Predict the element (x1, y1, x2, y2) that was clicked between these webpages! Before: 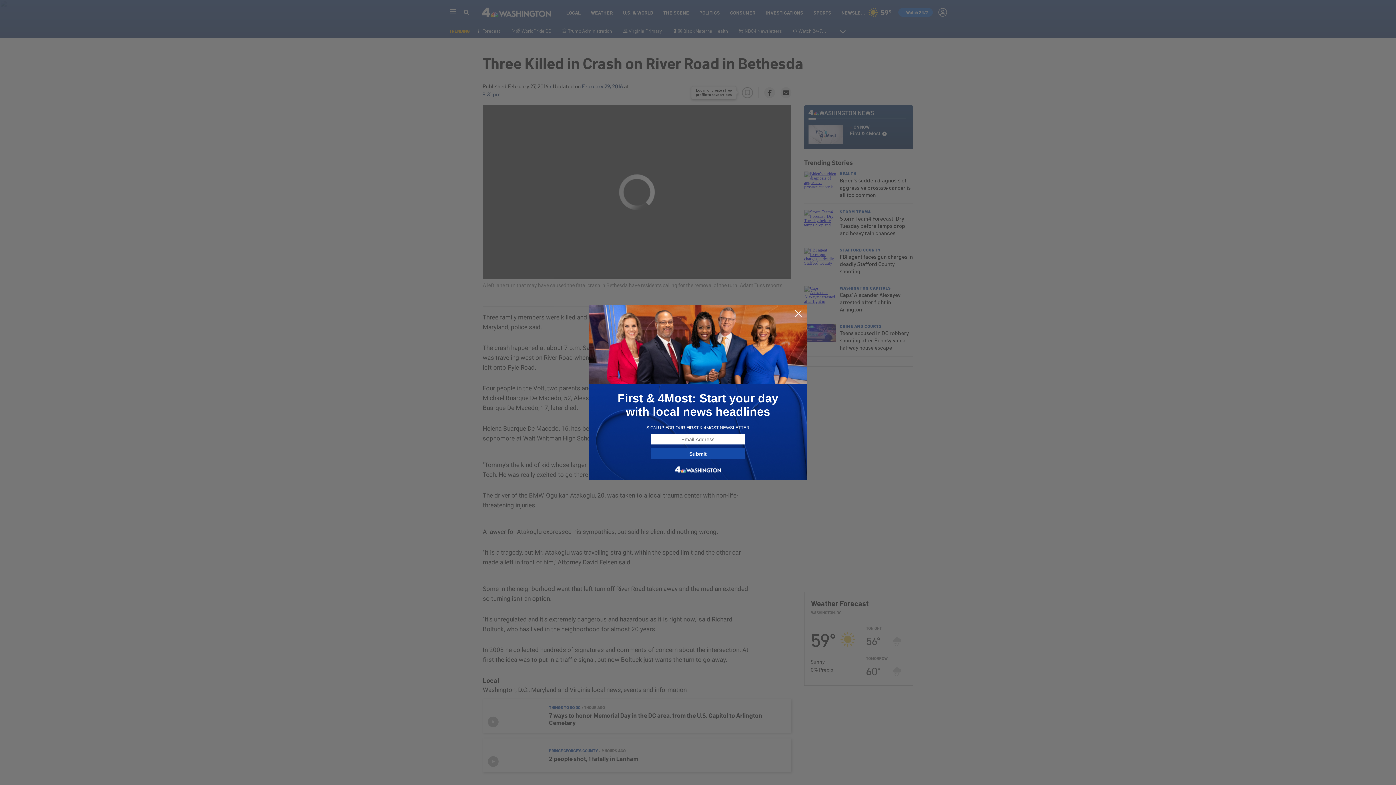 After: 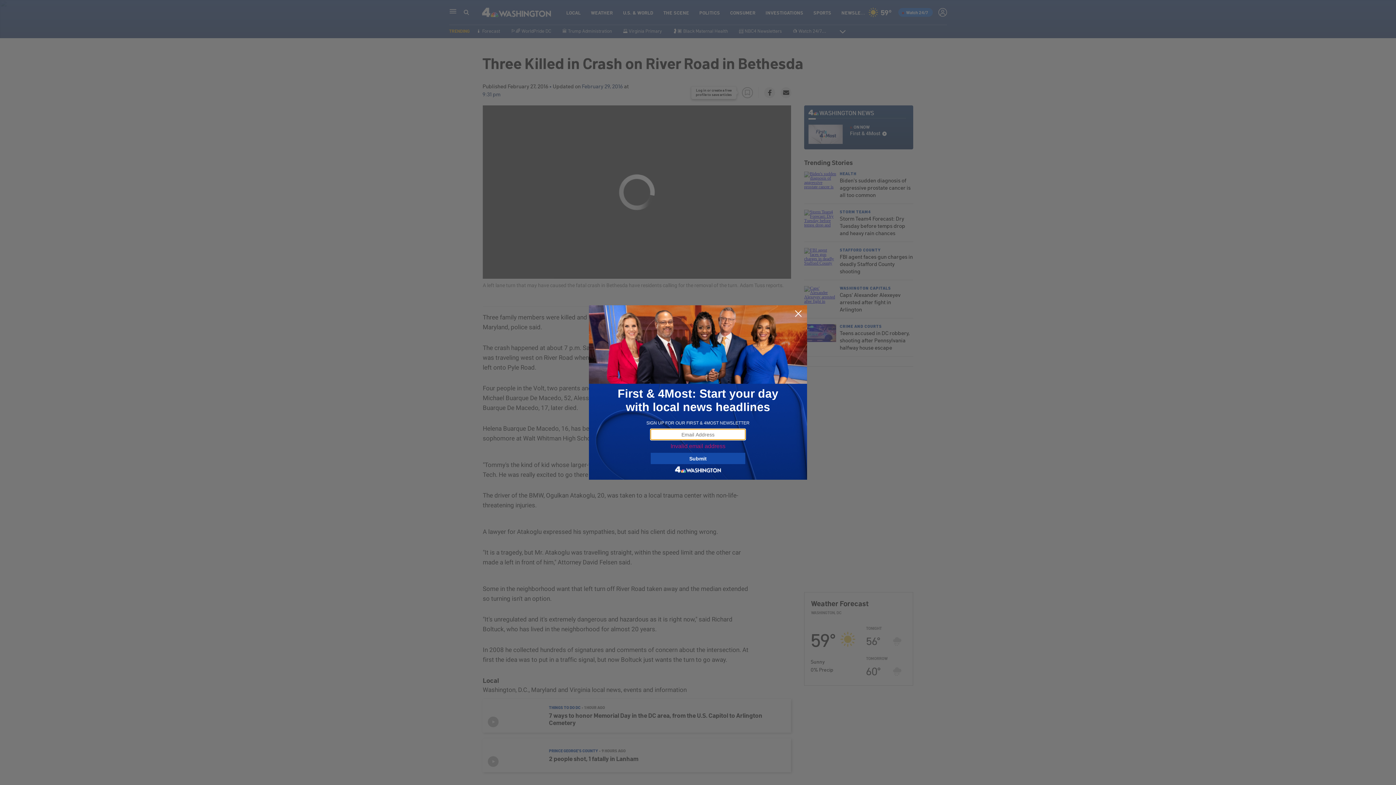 Action: bbox: (650, 448, 745, 459) label: Submit